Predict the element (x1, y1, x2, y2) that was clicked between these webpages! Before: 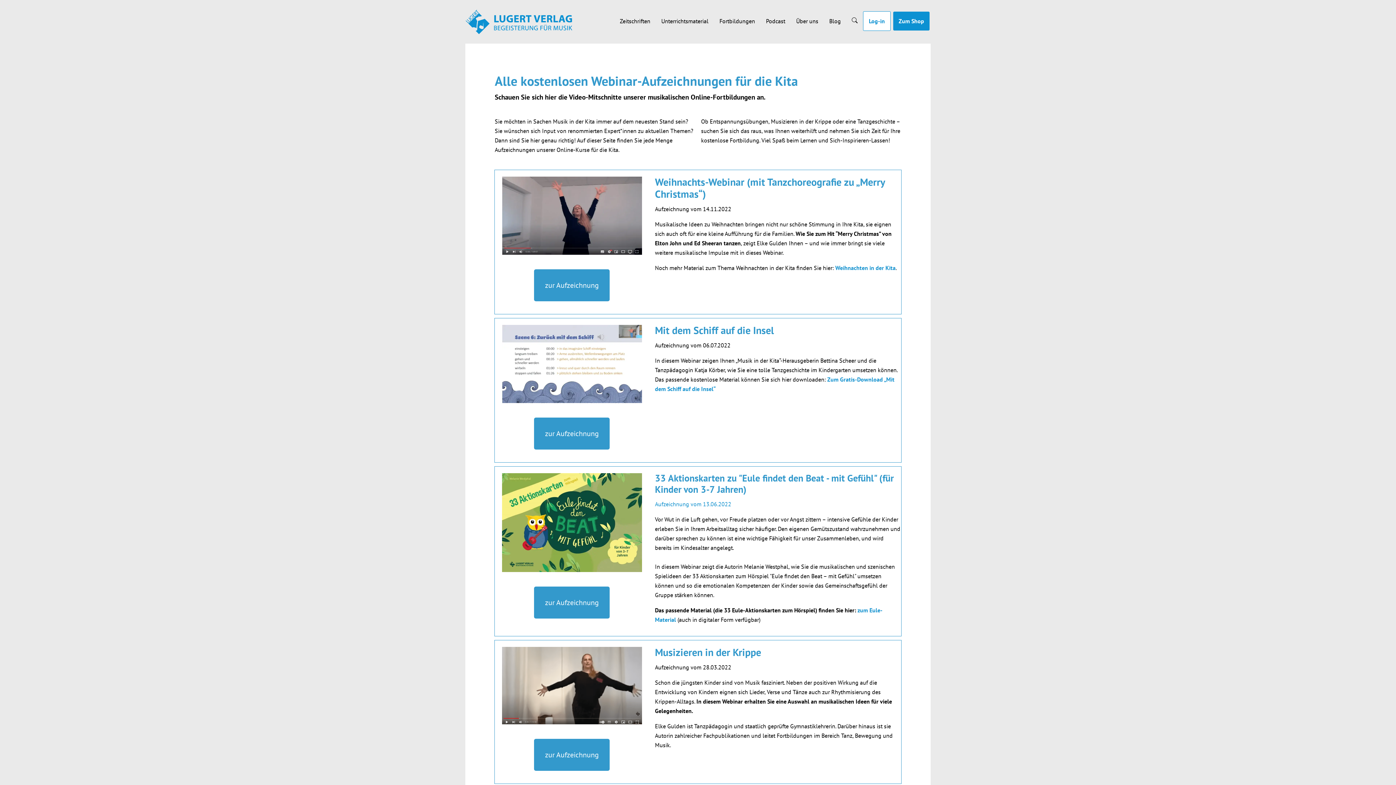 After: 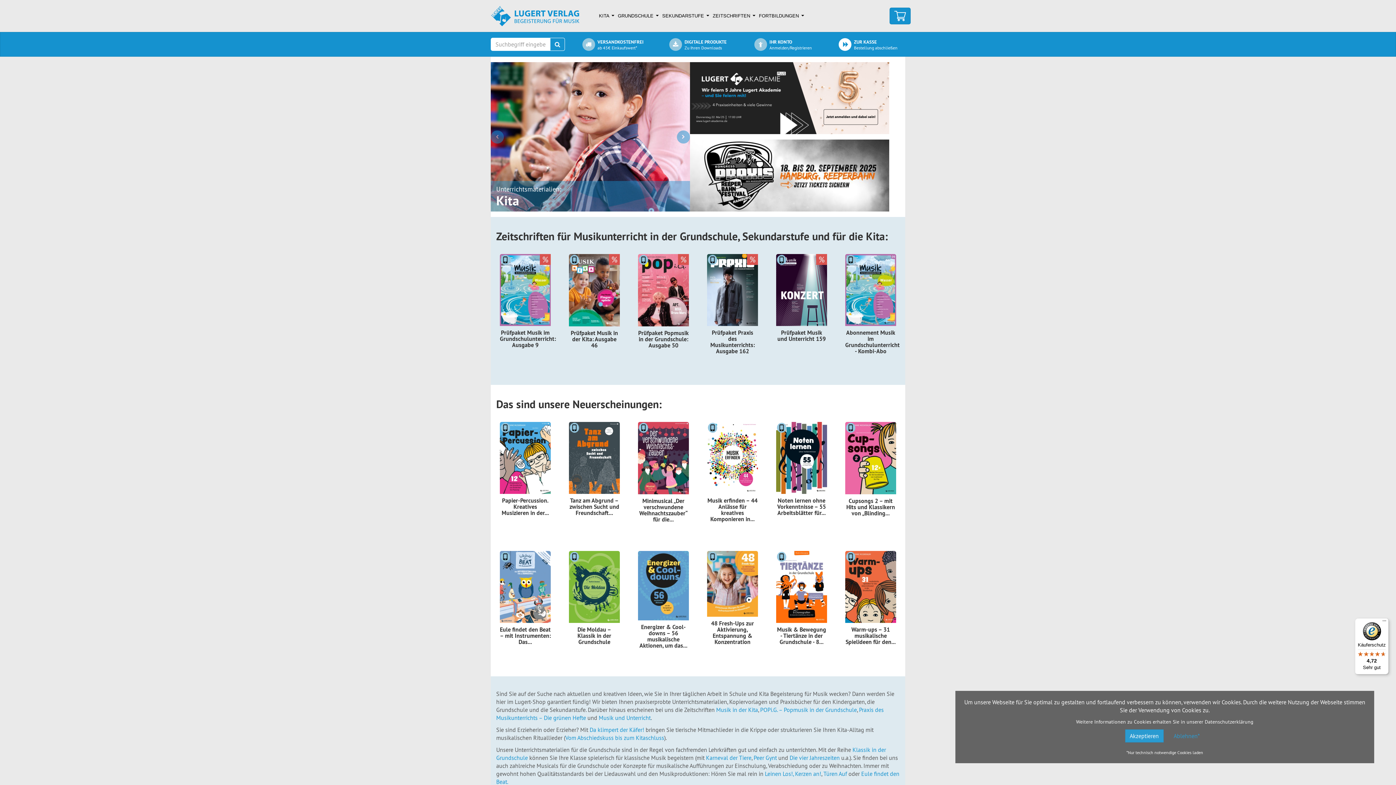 Action: label: Zum Shop bbox: (893, 11, 929, 30)